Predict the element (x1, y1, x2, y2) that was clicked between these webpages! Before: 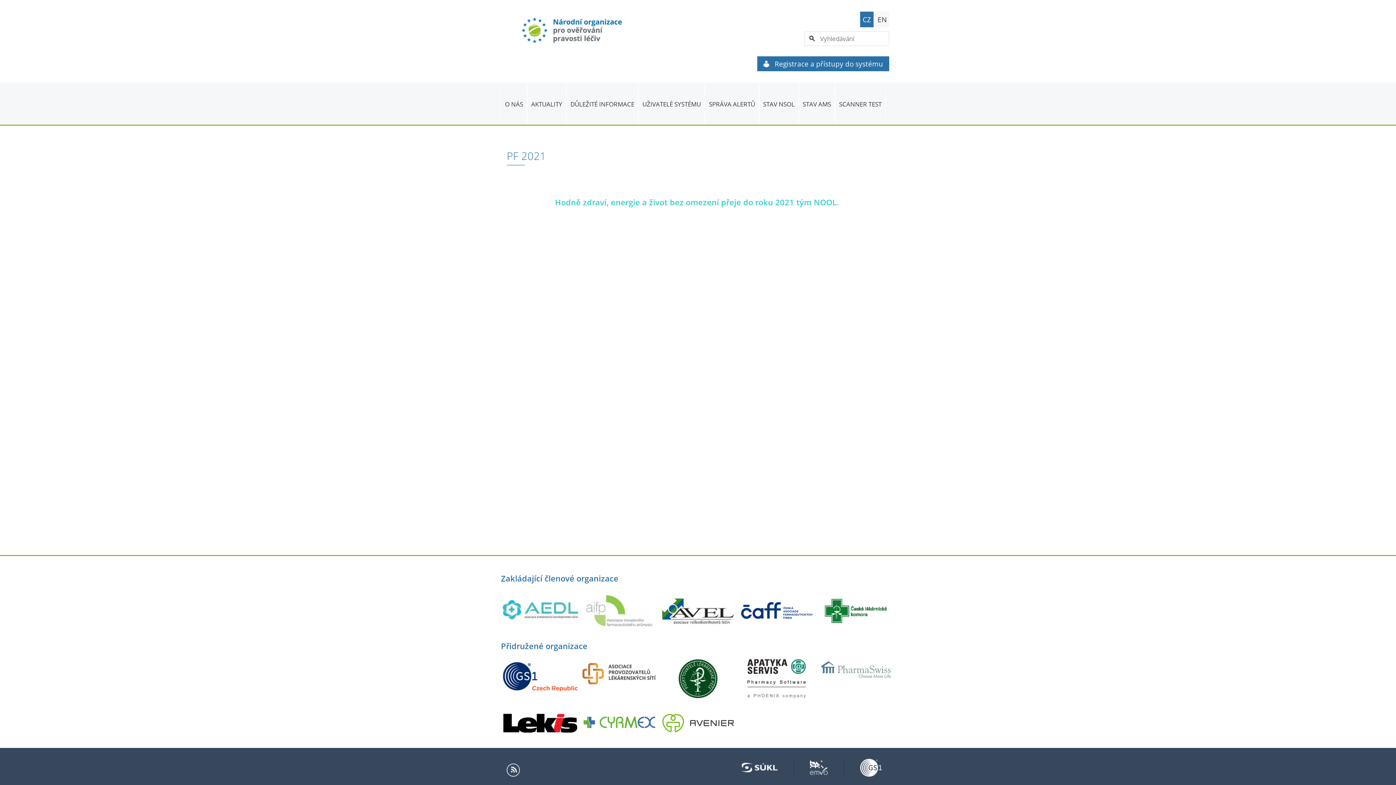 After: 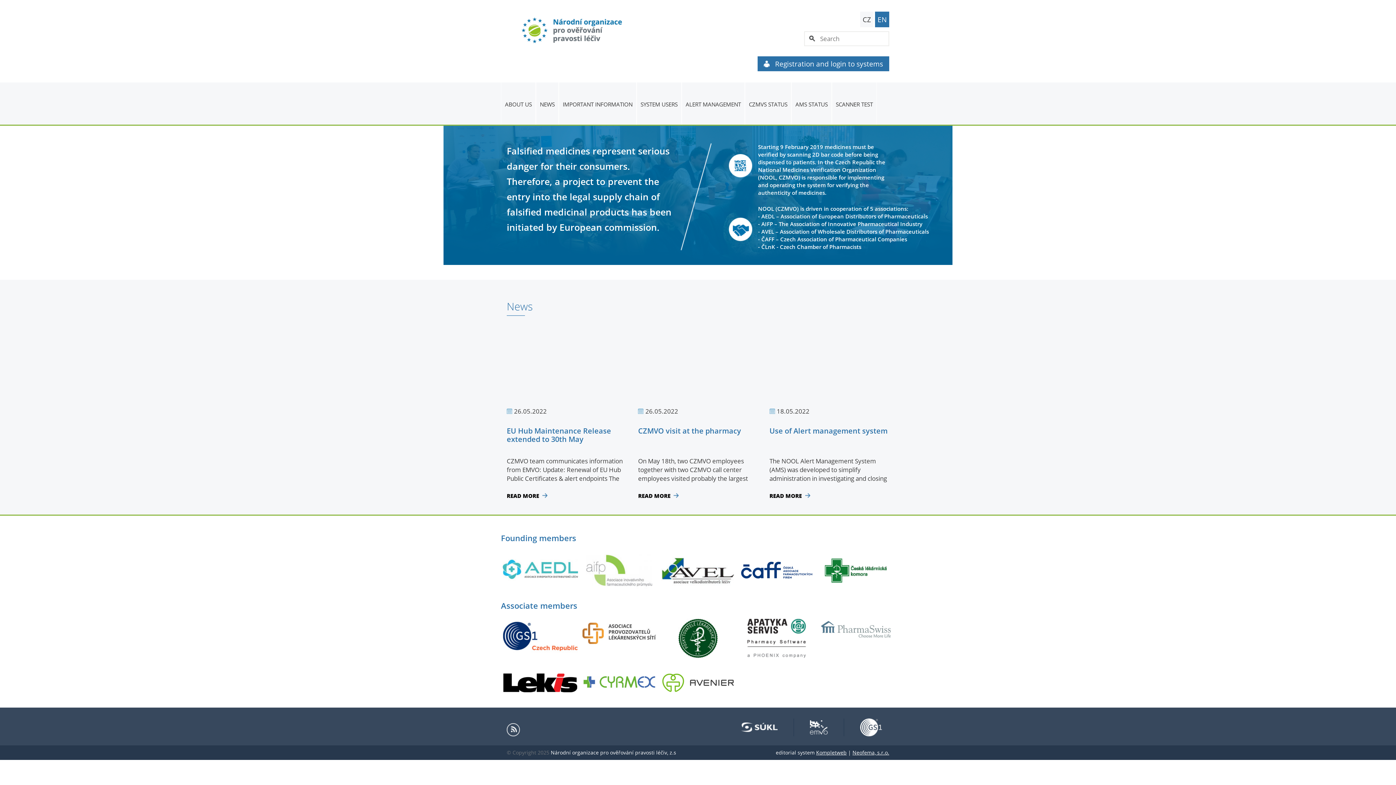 Action: label: EN bbox: (875, 11, 889, 27)